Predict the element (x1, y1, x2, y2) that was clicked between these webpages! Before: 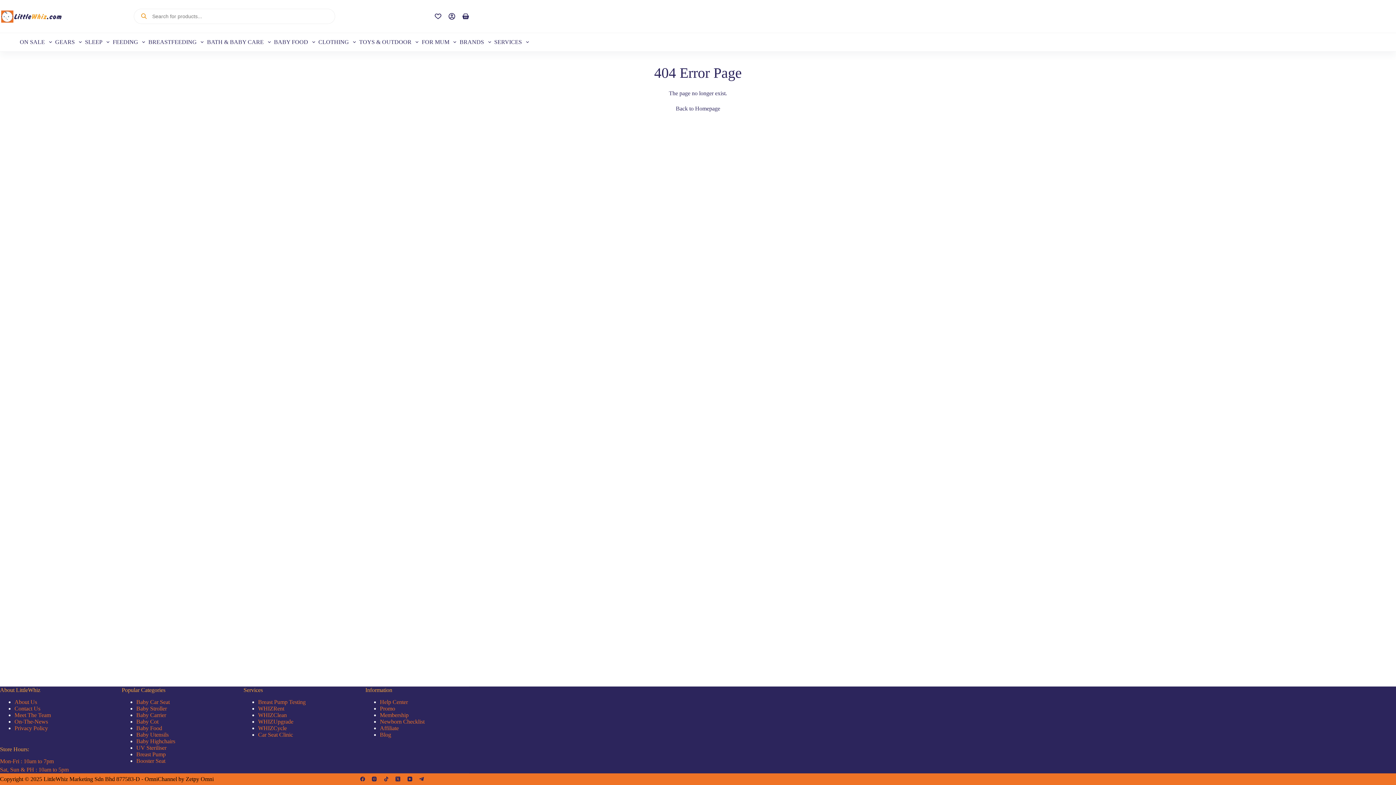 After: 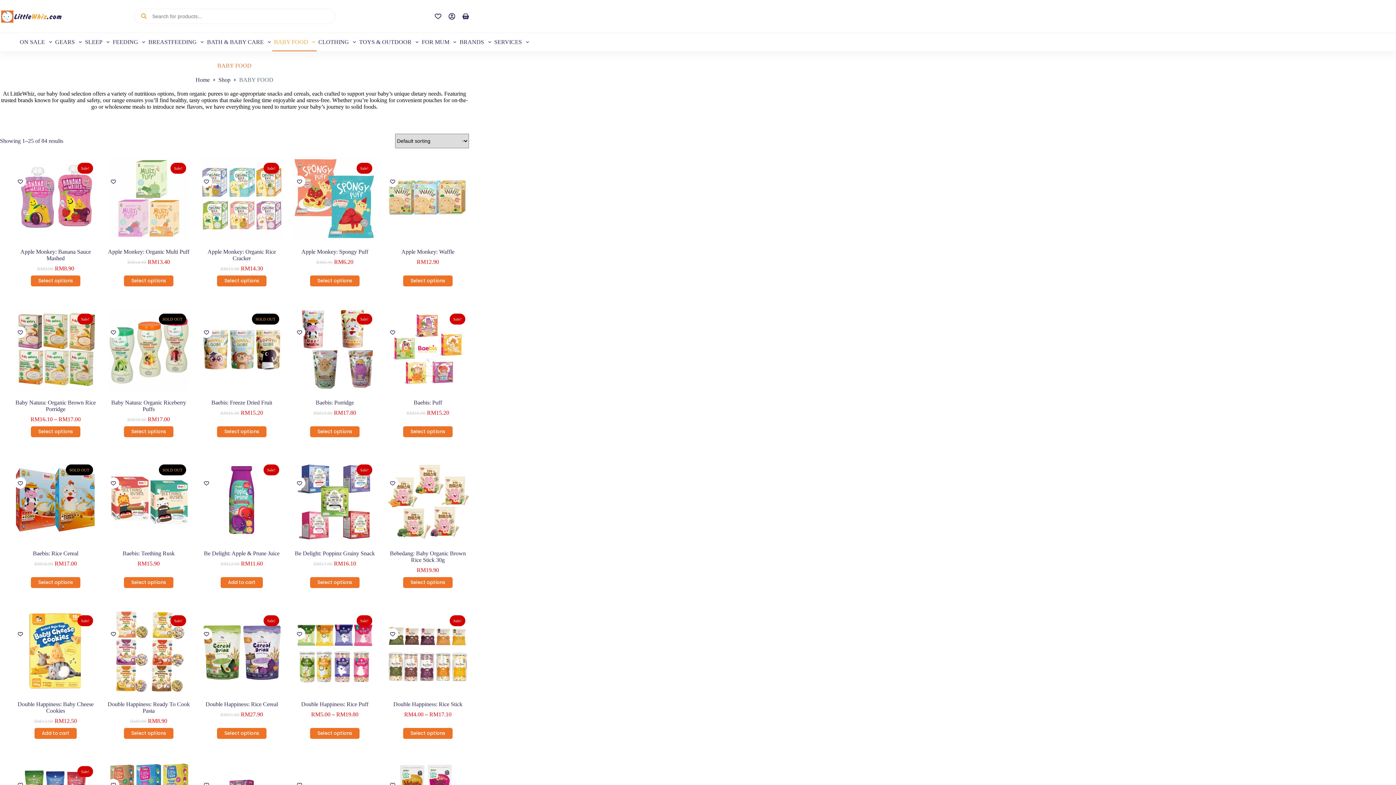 Action: label: Baby Food bbox: (136, 725, 162, 731)